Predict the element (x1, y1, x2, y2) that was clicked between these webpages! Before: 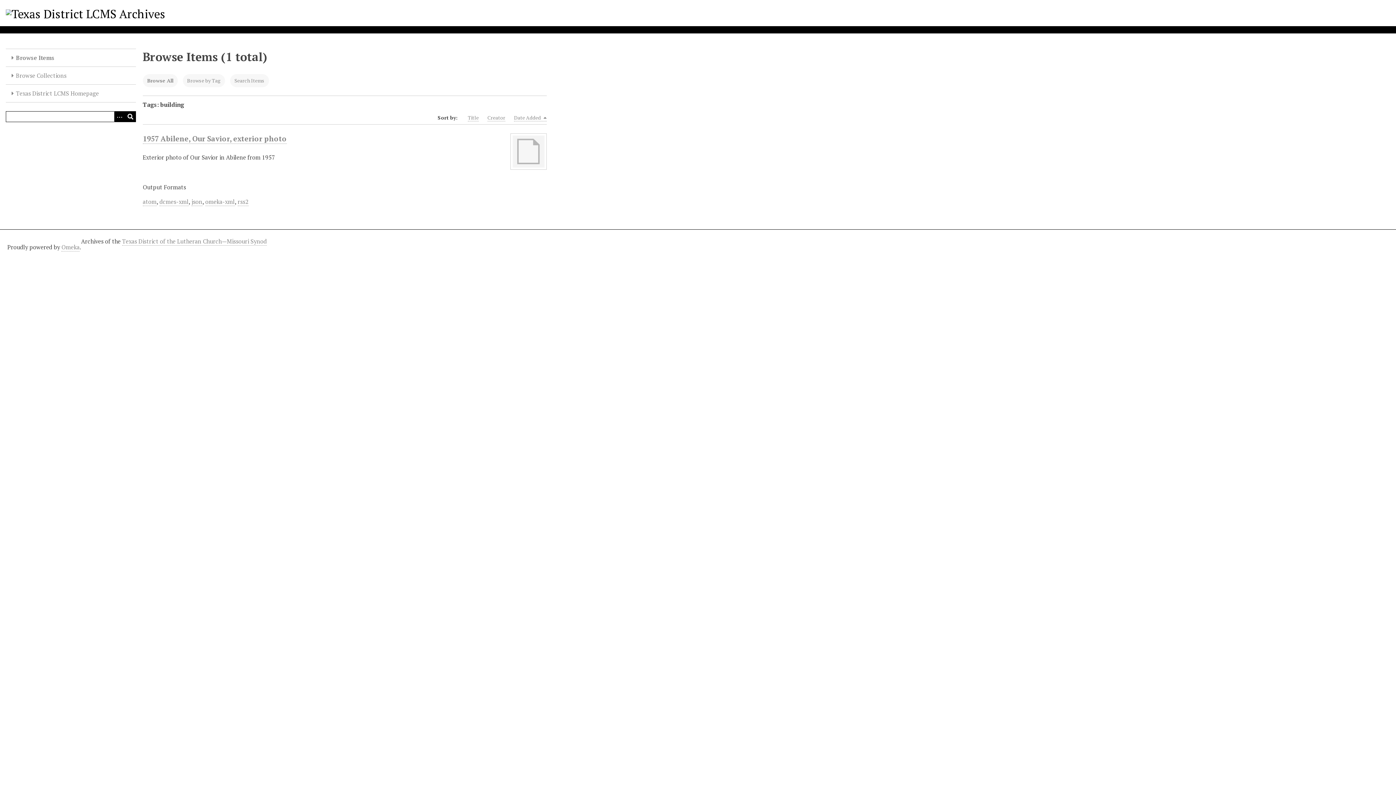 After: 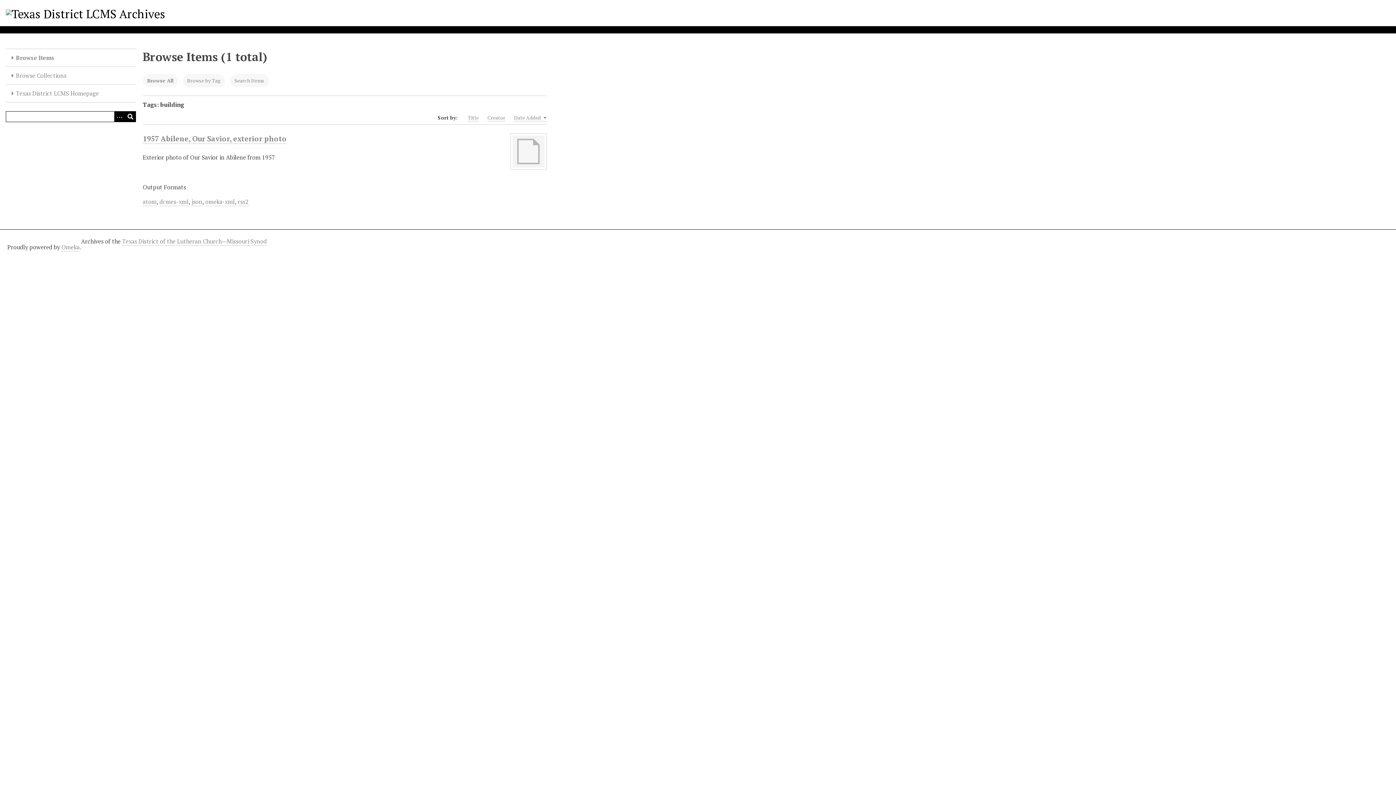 Action: label: Sorting descending Date Added bbox: (514, 114, 546, 121)